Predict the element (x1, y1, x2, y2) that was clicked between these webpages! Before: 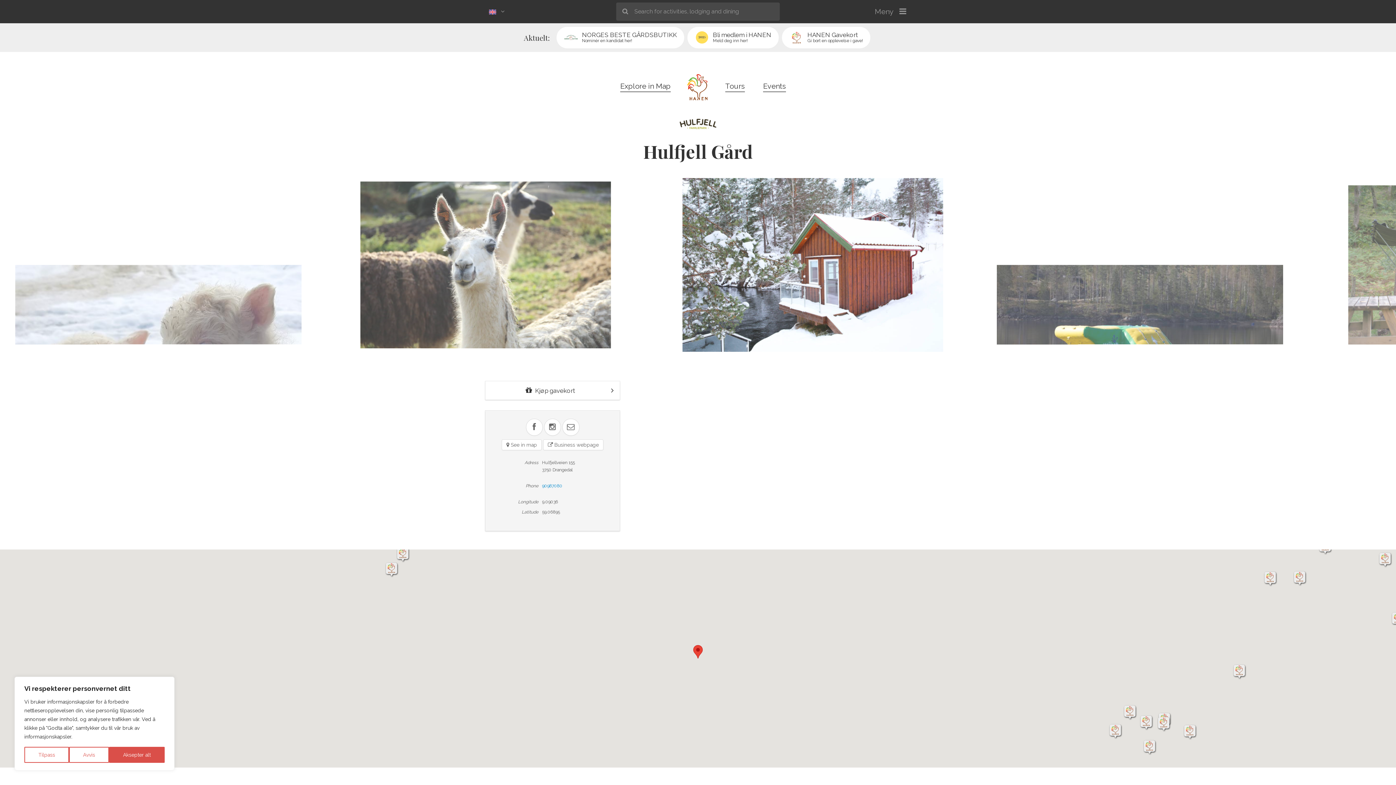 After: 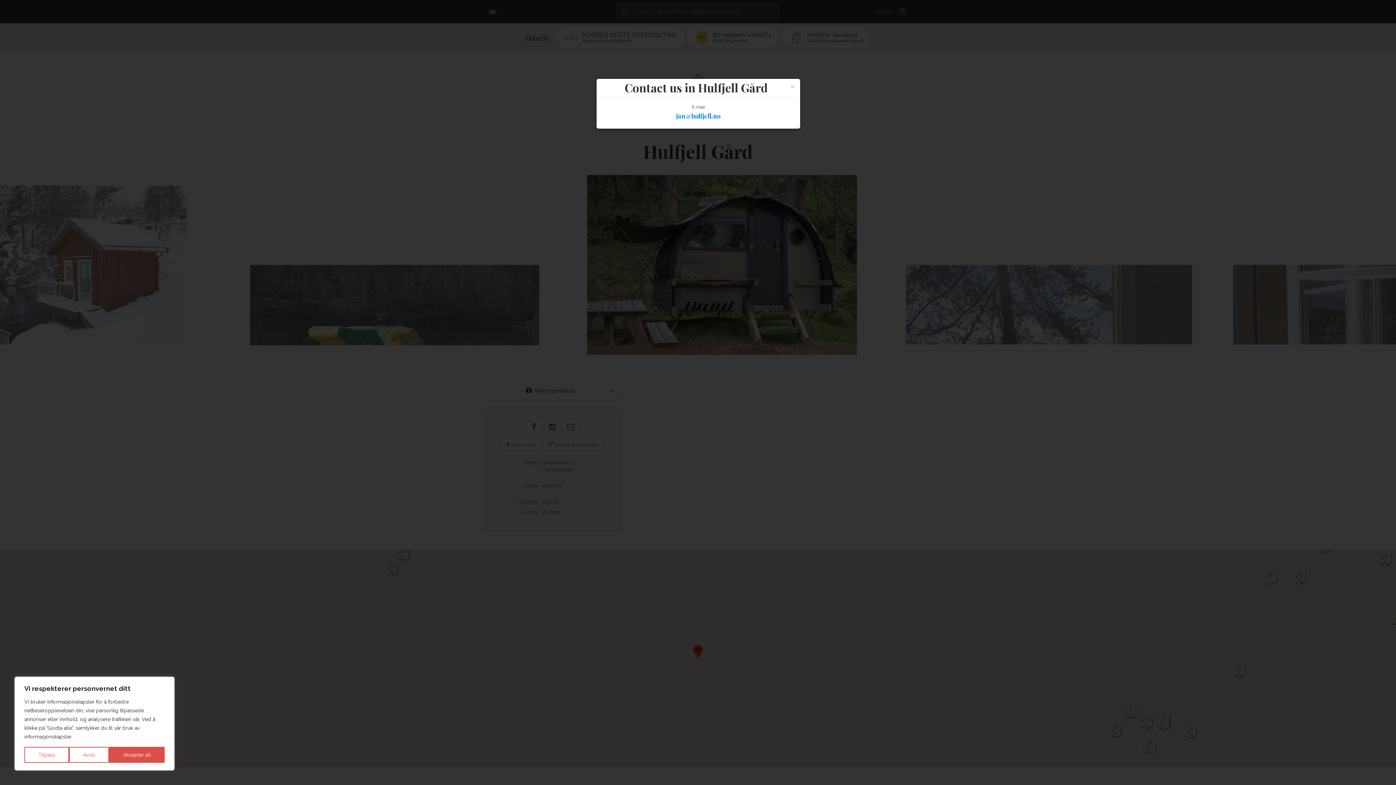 Action: bbox: (562, 418, 579, 436)